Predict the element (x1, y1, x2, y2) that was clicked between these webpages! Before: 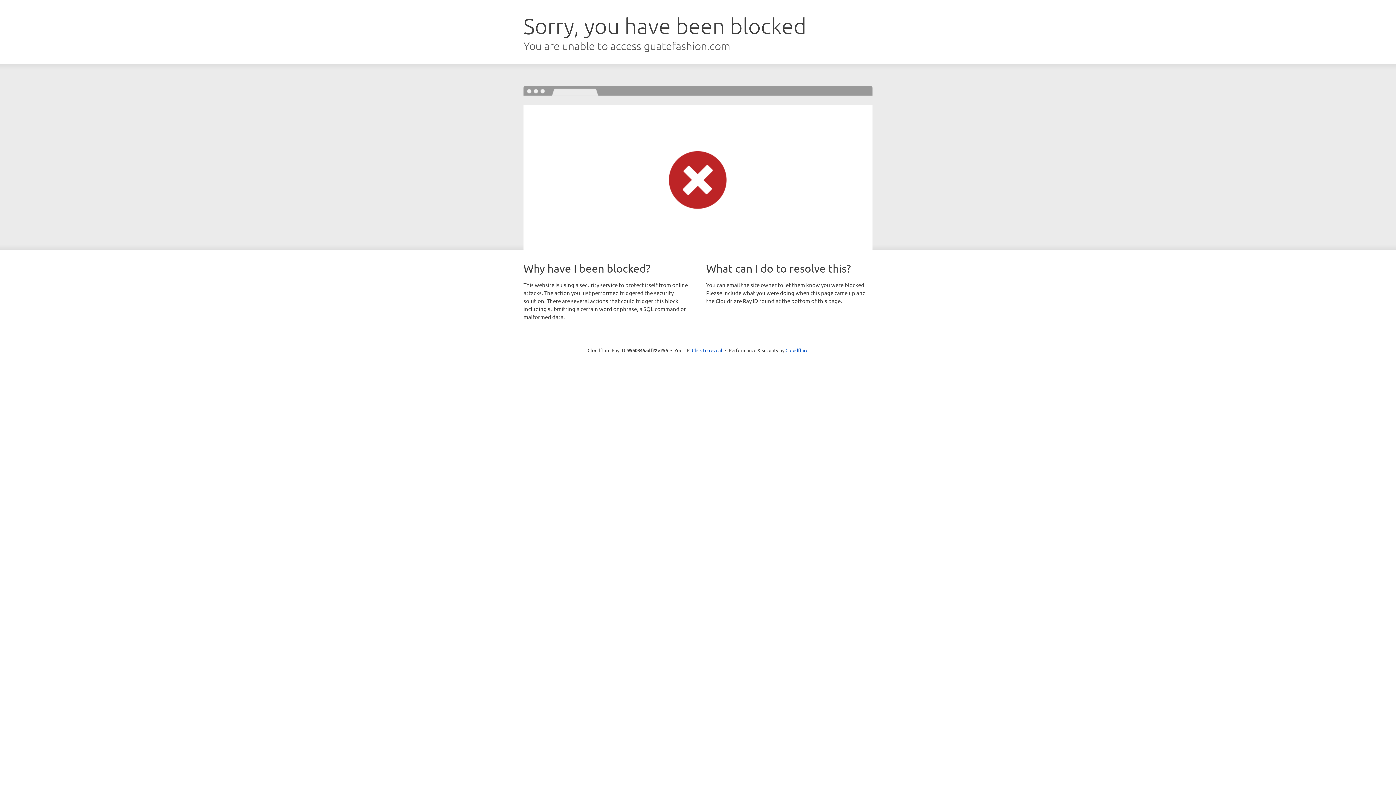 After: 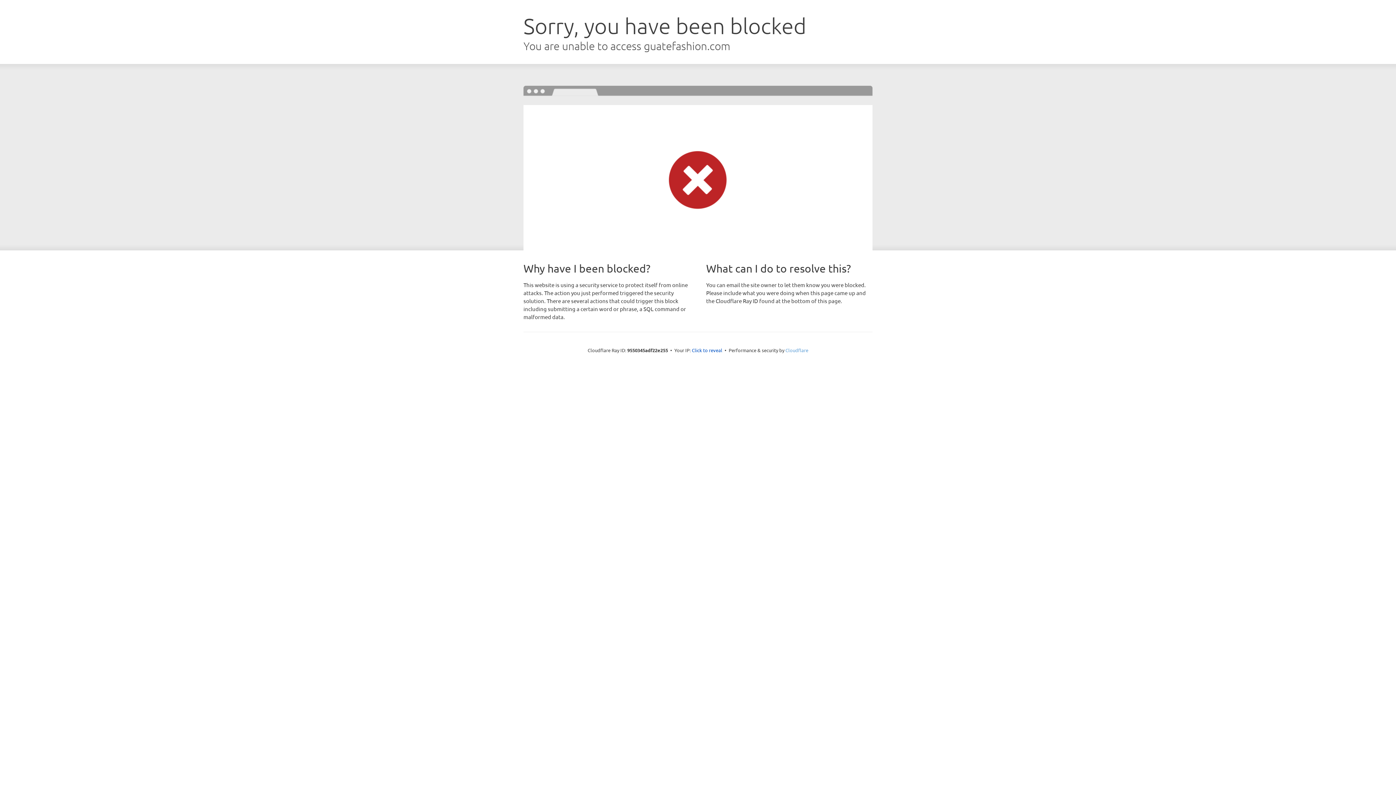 Action: bbox: (785, 347, 808, 353) label: Cloudflare